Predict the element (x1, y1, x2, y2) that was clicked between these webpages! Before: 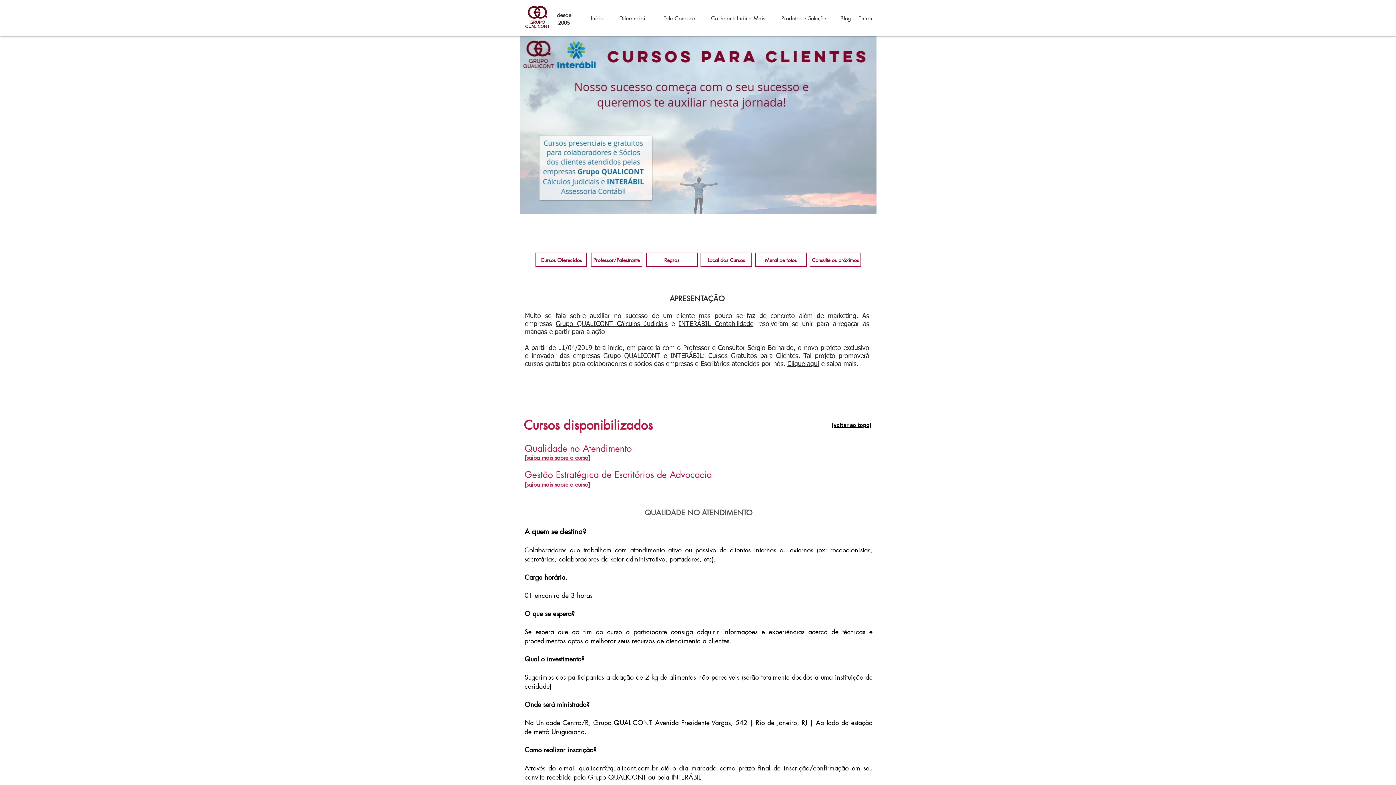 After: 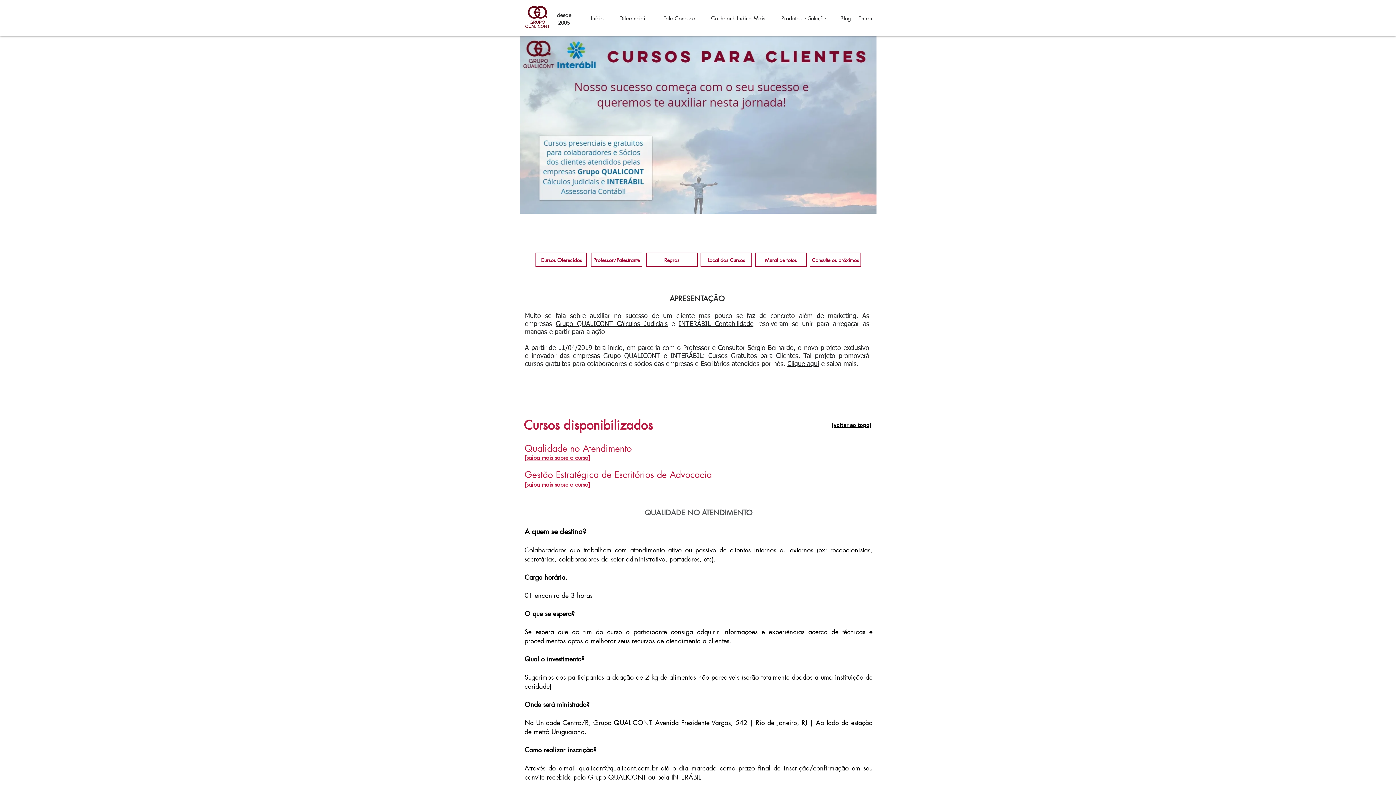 Action: bbox: (535, 252, 587, 267) label: Cursos Oferecidos